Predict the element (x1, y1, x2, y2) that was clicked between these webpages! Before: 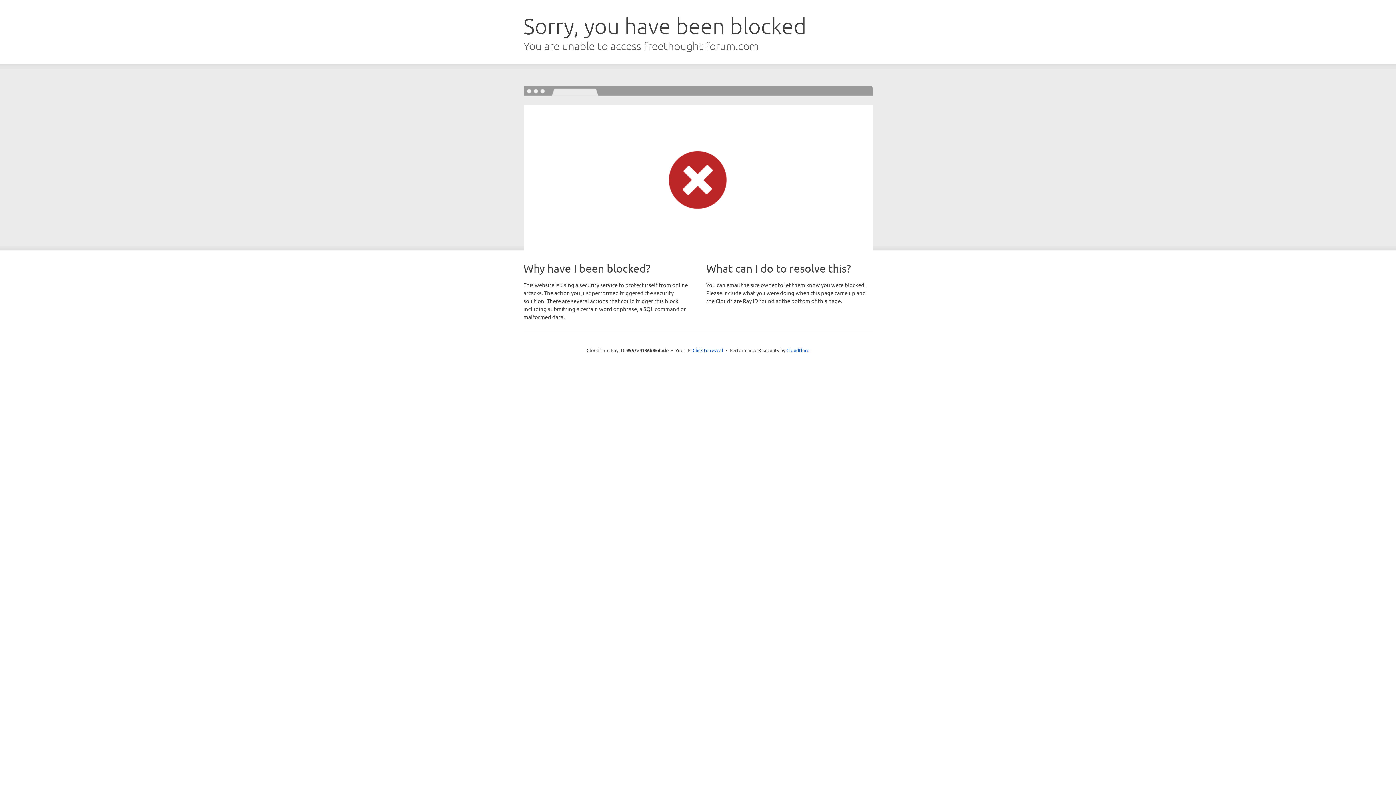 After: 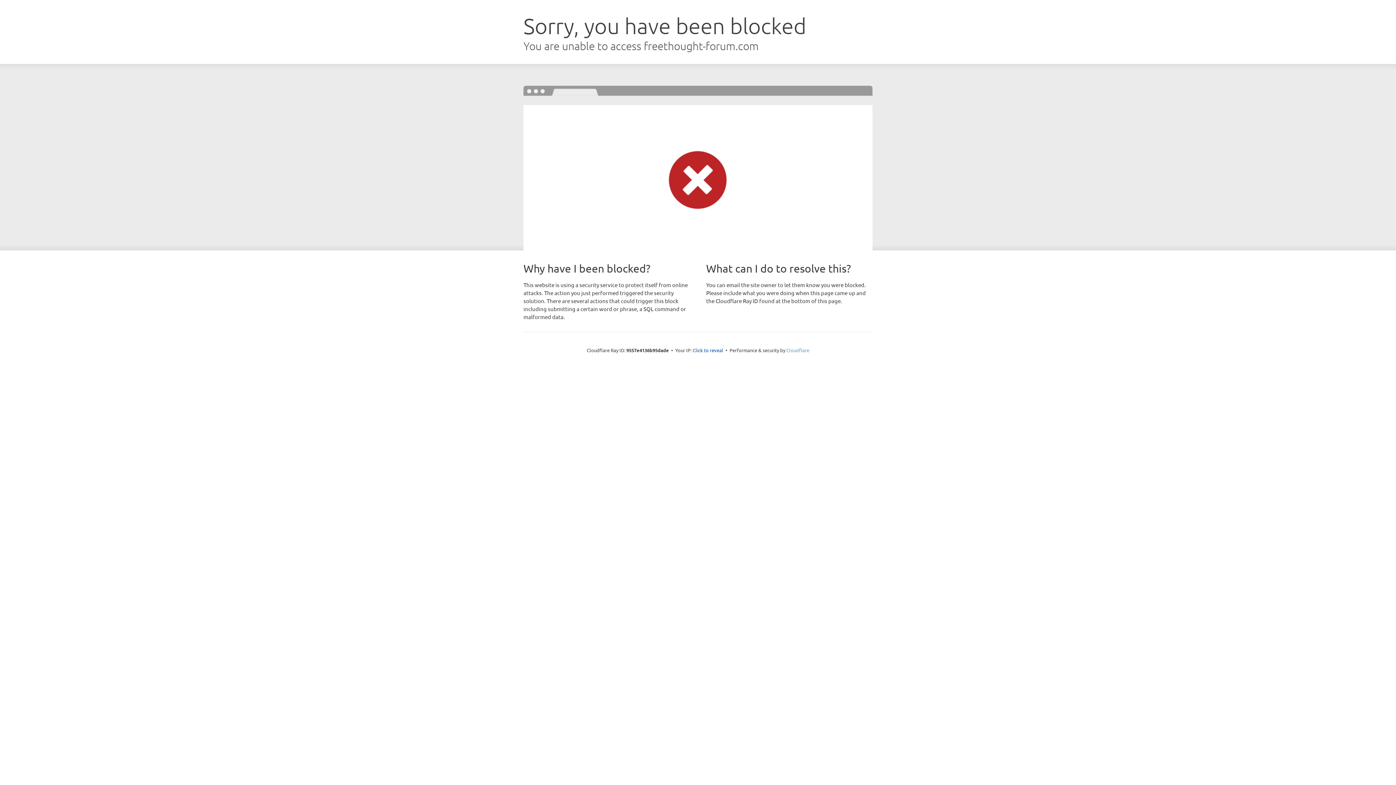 Action: bbox: (786, 347, 809, 353) label: Cloudflare